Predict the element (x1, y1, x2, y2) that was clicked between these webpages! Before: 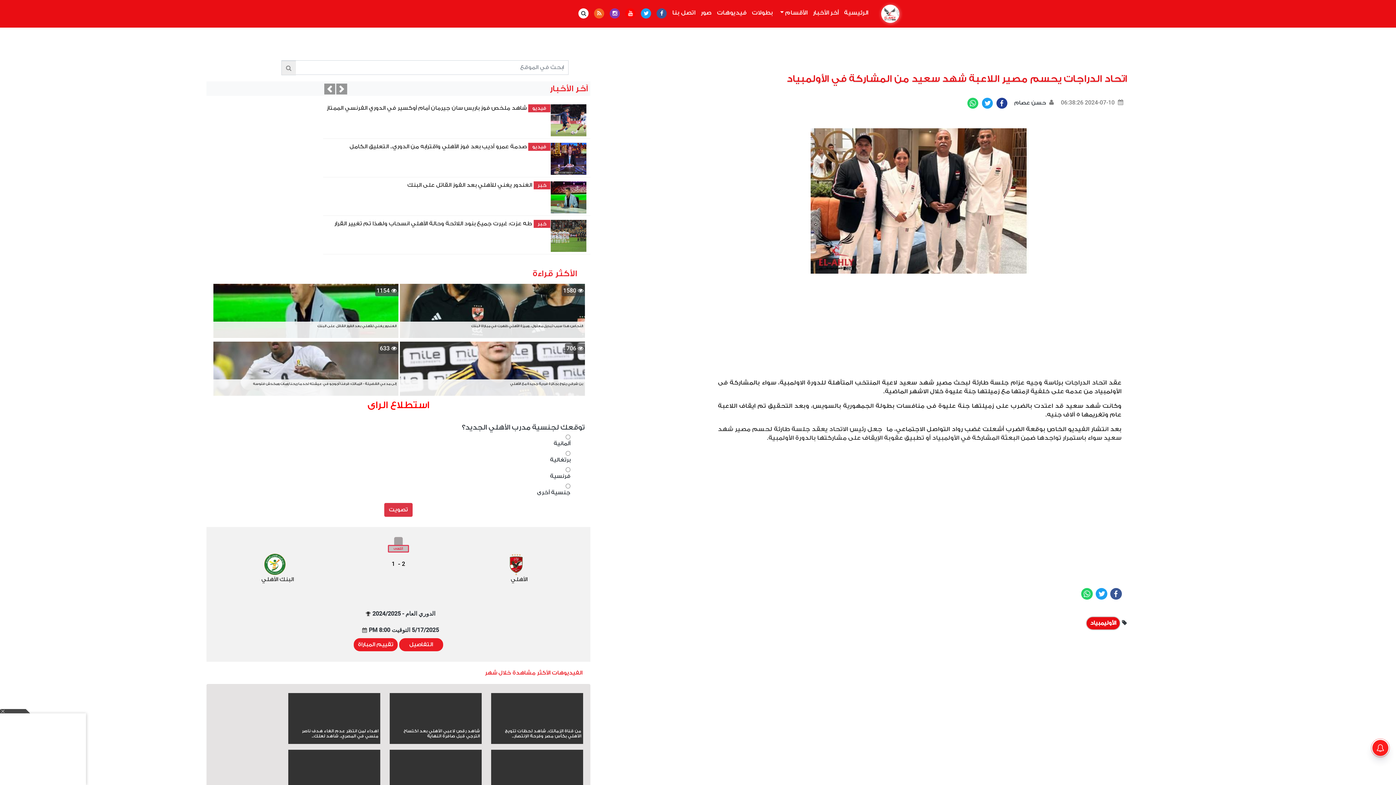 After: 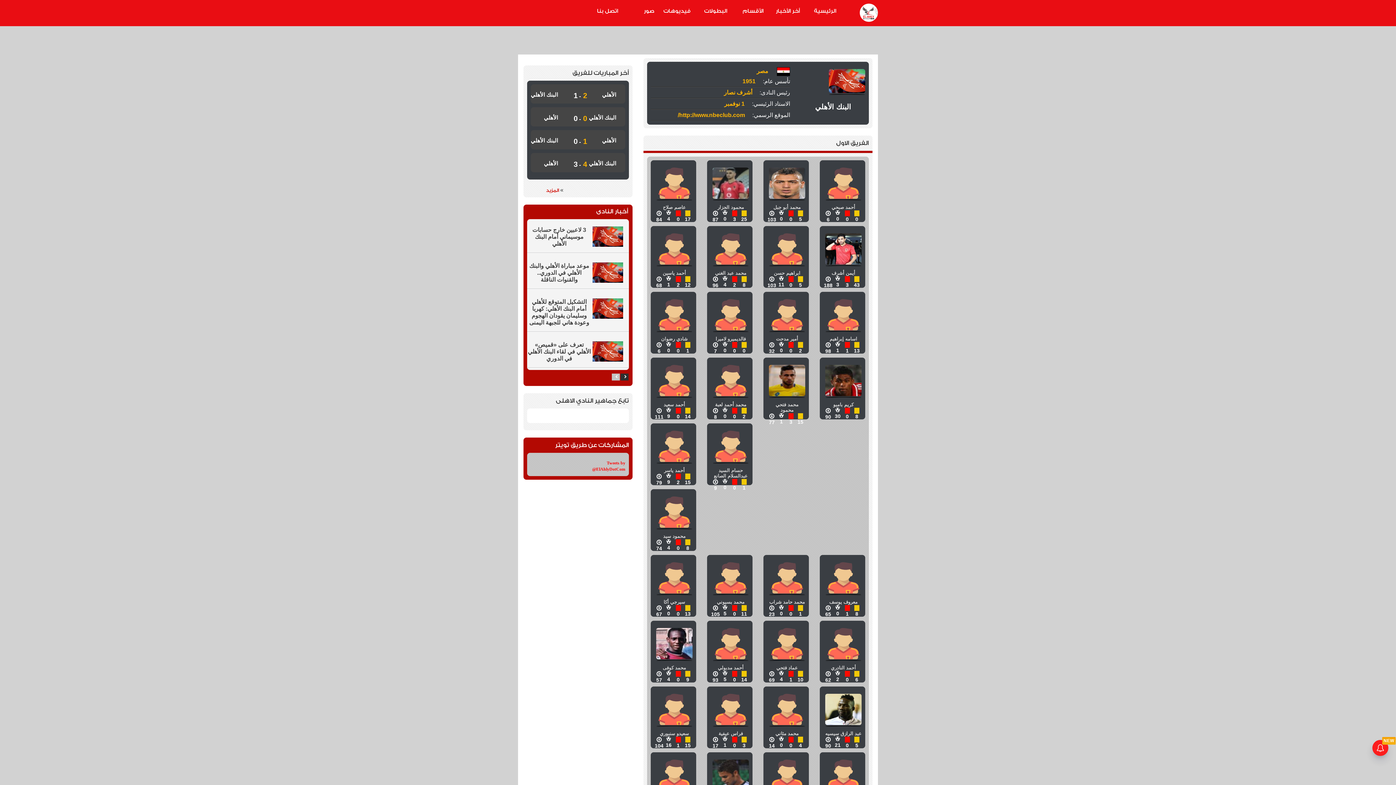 Action: bbox: (217, 676, 338, 722) label: البنك الأهلي